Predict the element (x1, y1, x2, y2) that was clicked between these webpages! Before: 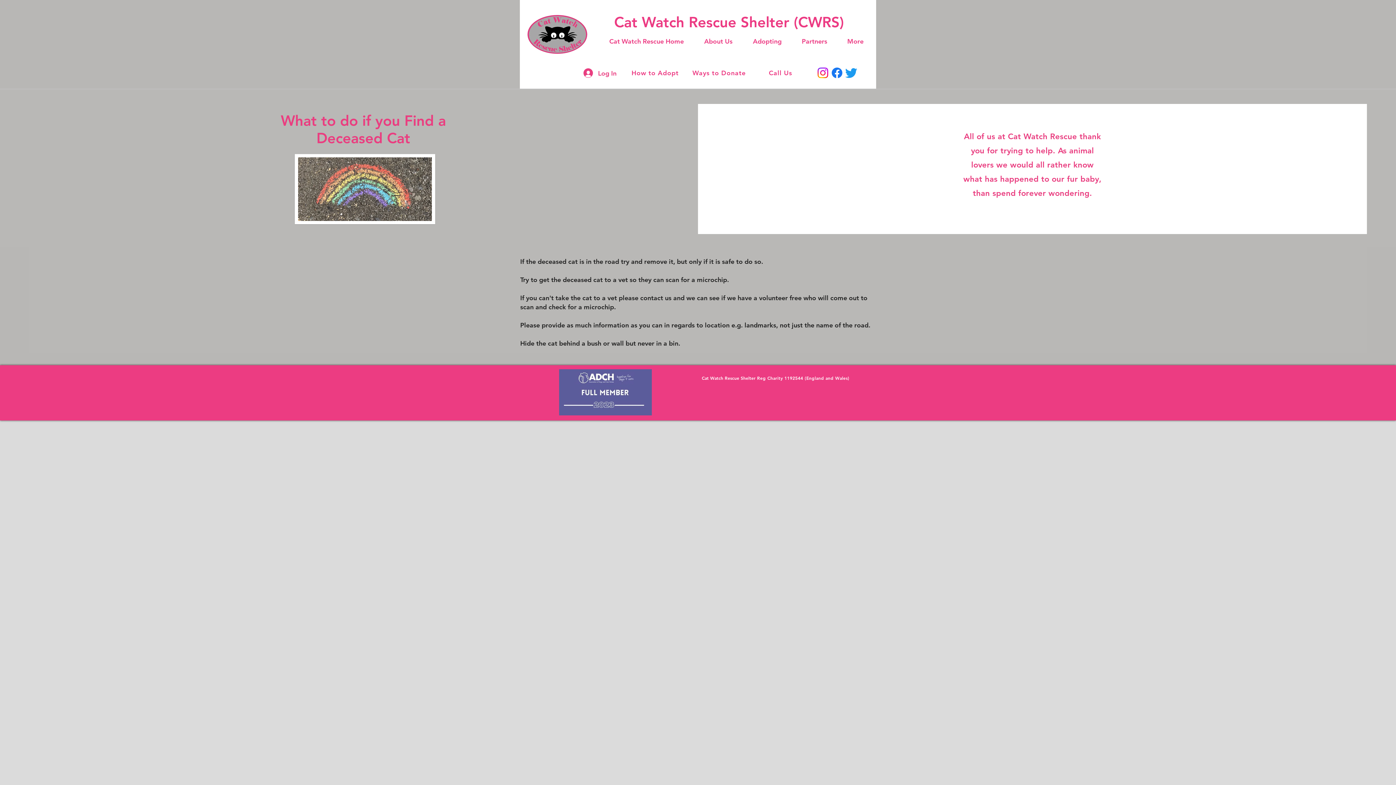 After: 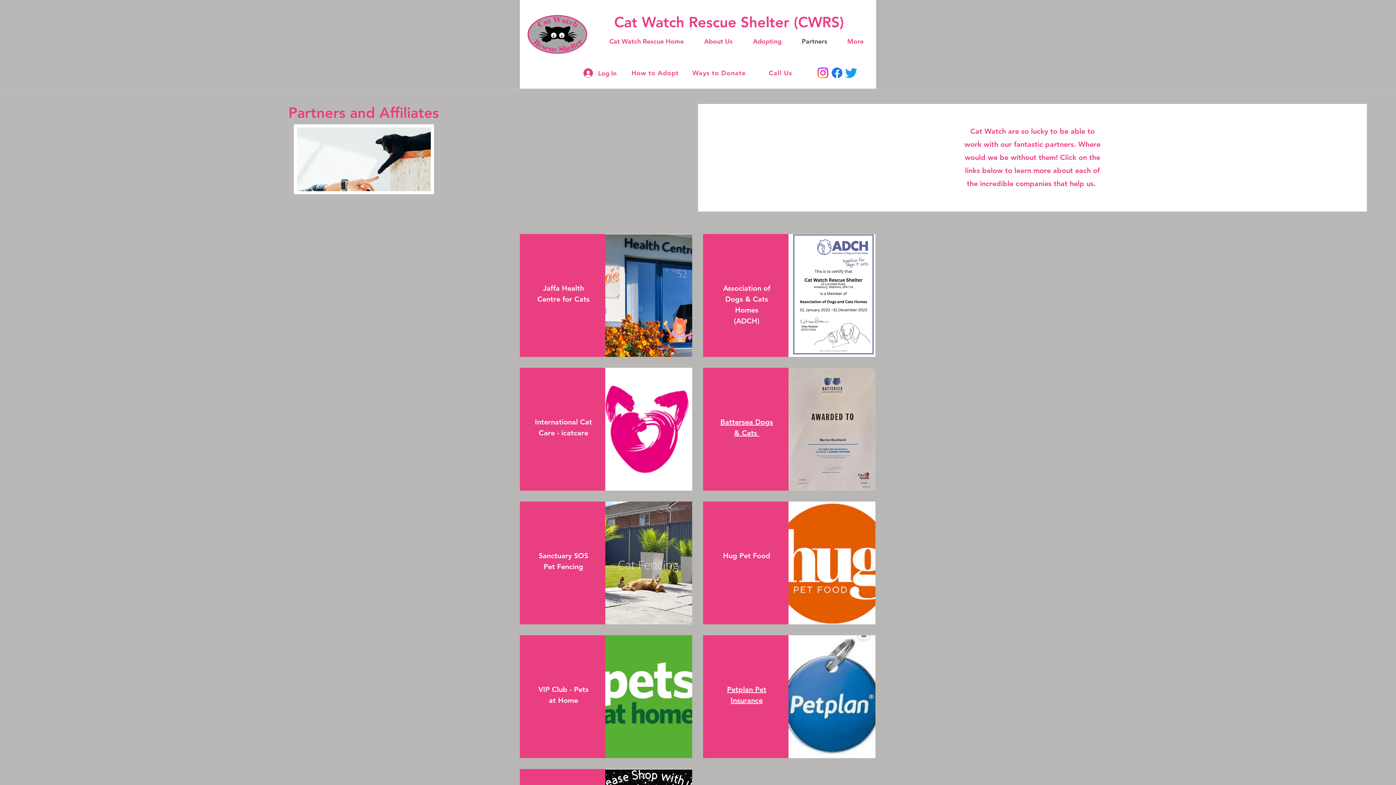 Action: bbox: (559, 369, 652, 415)